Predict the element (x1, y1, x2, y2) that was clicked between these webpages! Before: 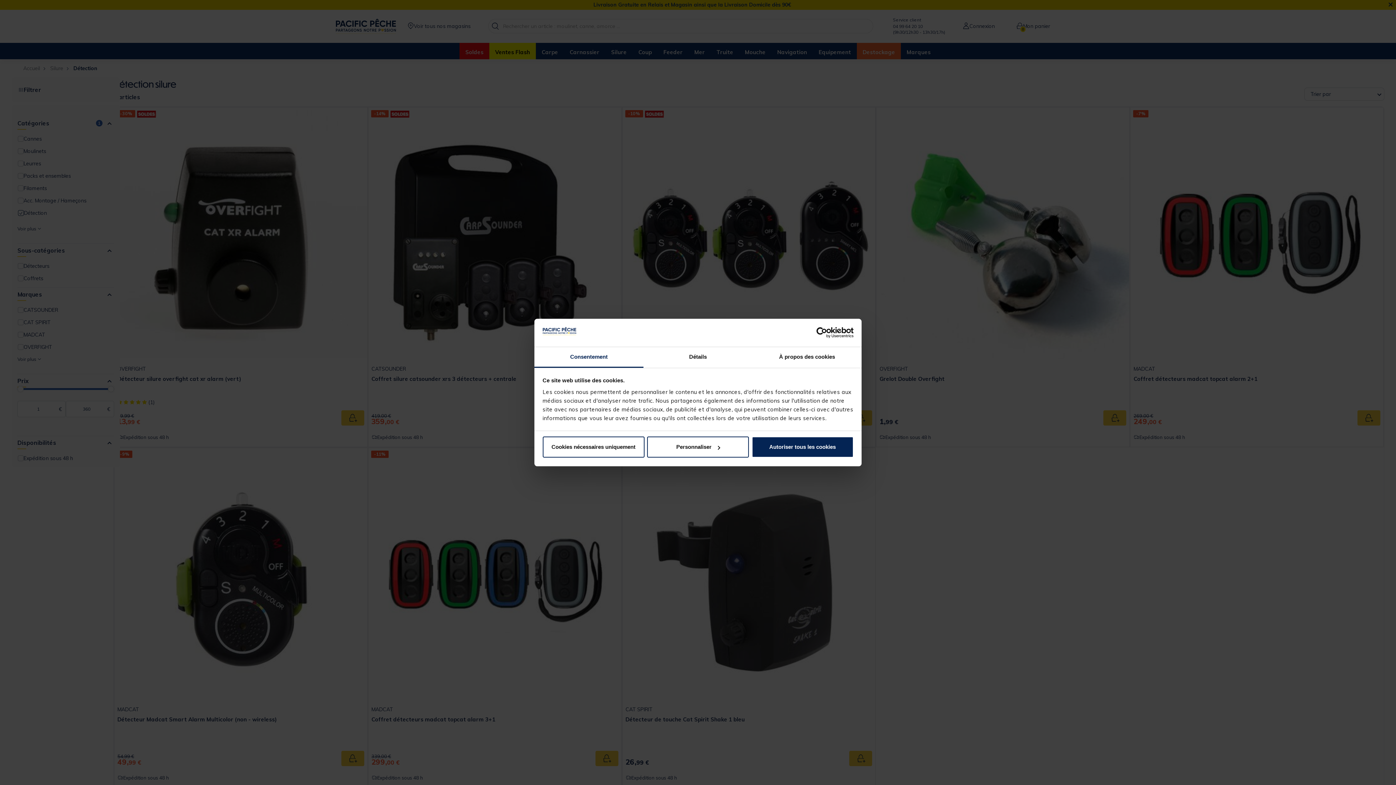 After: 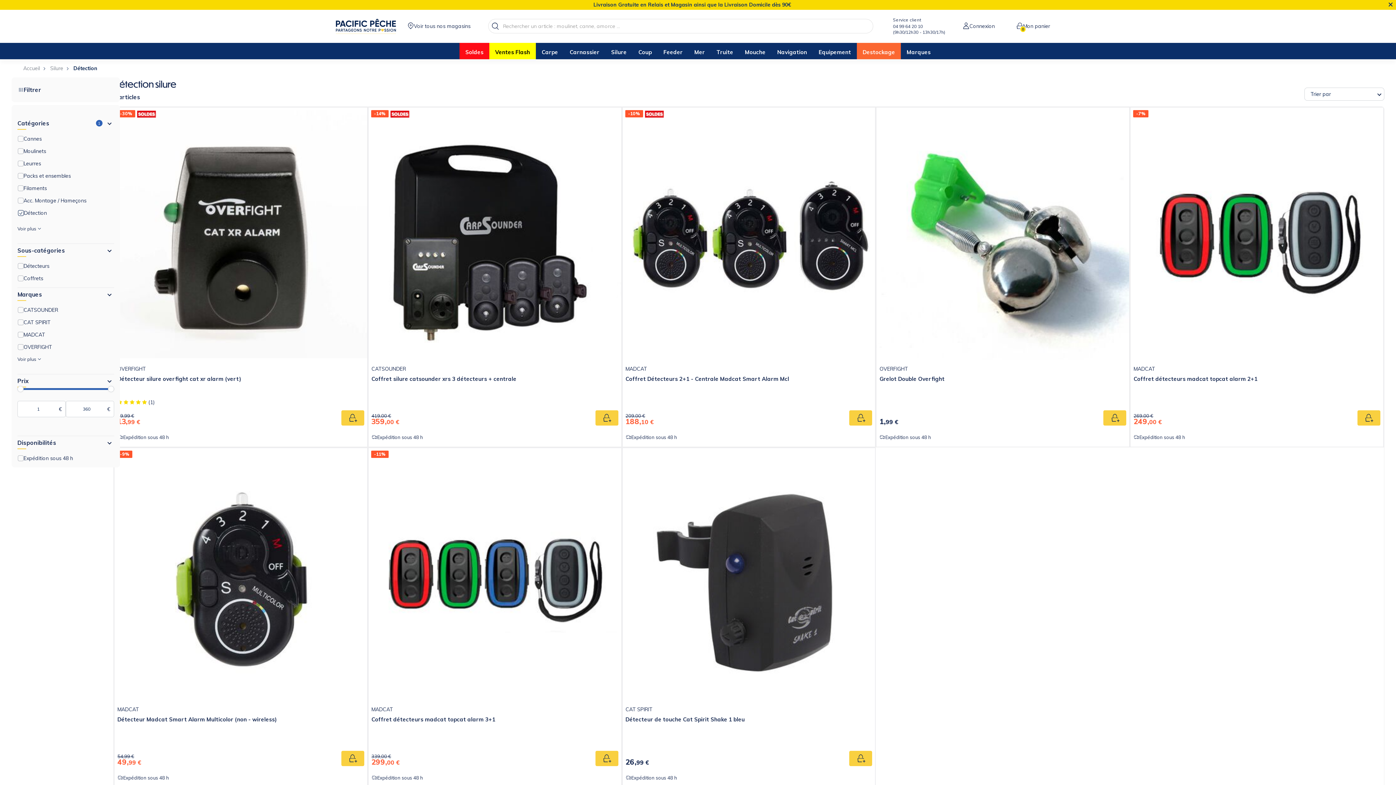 Action: bbox: (542, 436, 644, 457) label: Cookies nécessaires uniquement